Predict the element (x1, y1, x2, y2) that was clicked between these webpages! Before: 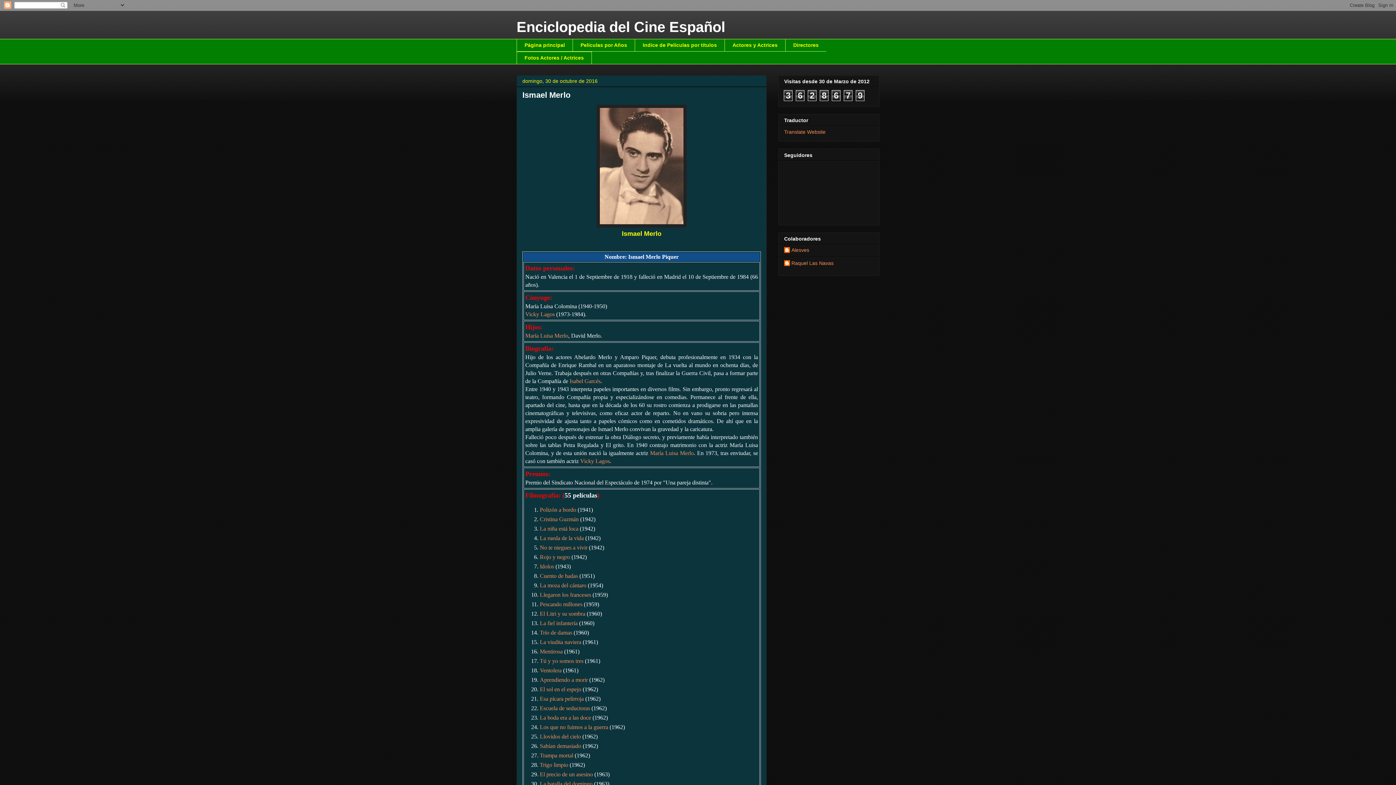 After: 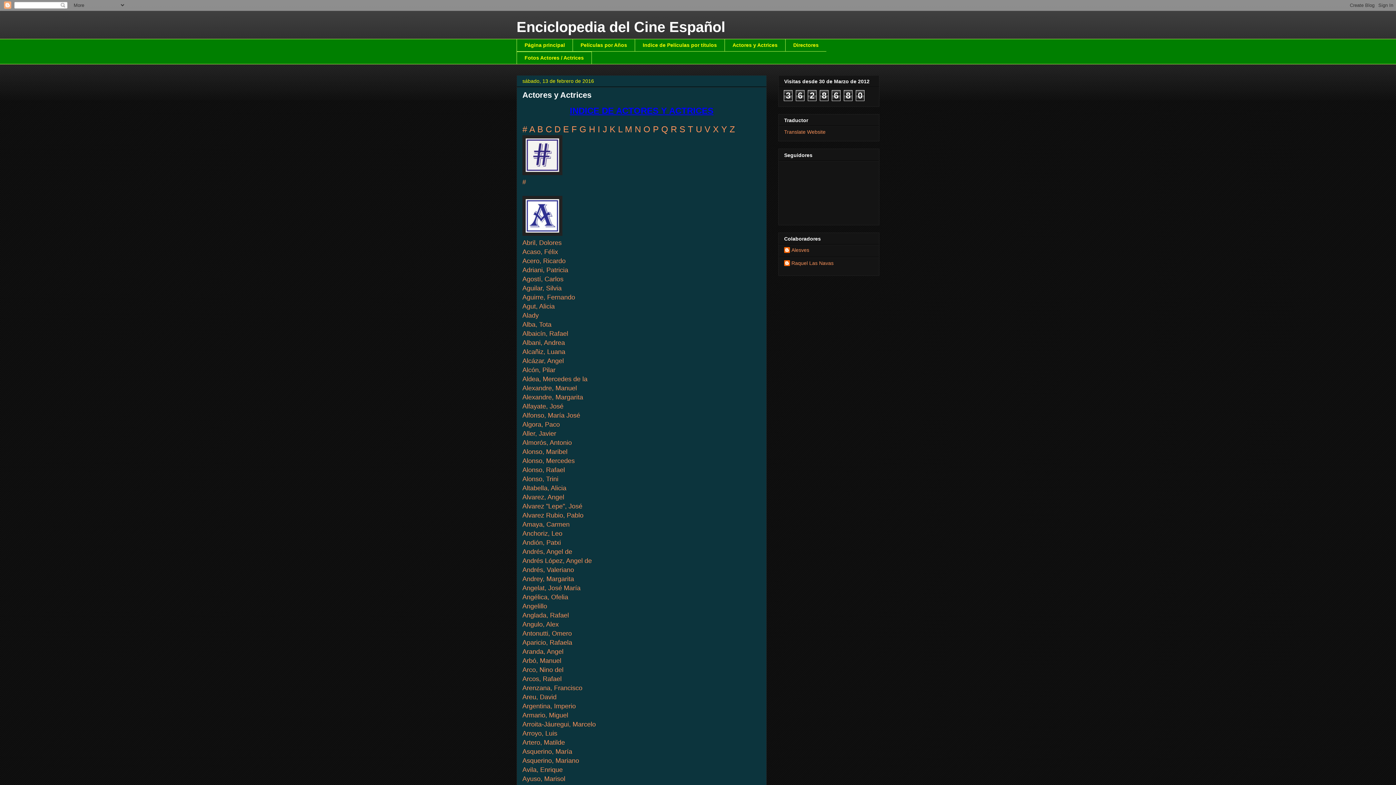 Action: bbox: (724, 38, 785, 51) label: Actores y Actrices